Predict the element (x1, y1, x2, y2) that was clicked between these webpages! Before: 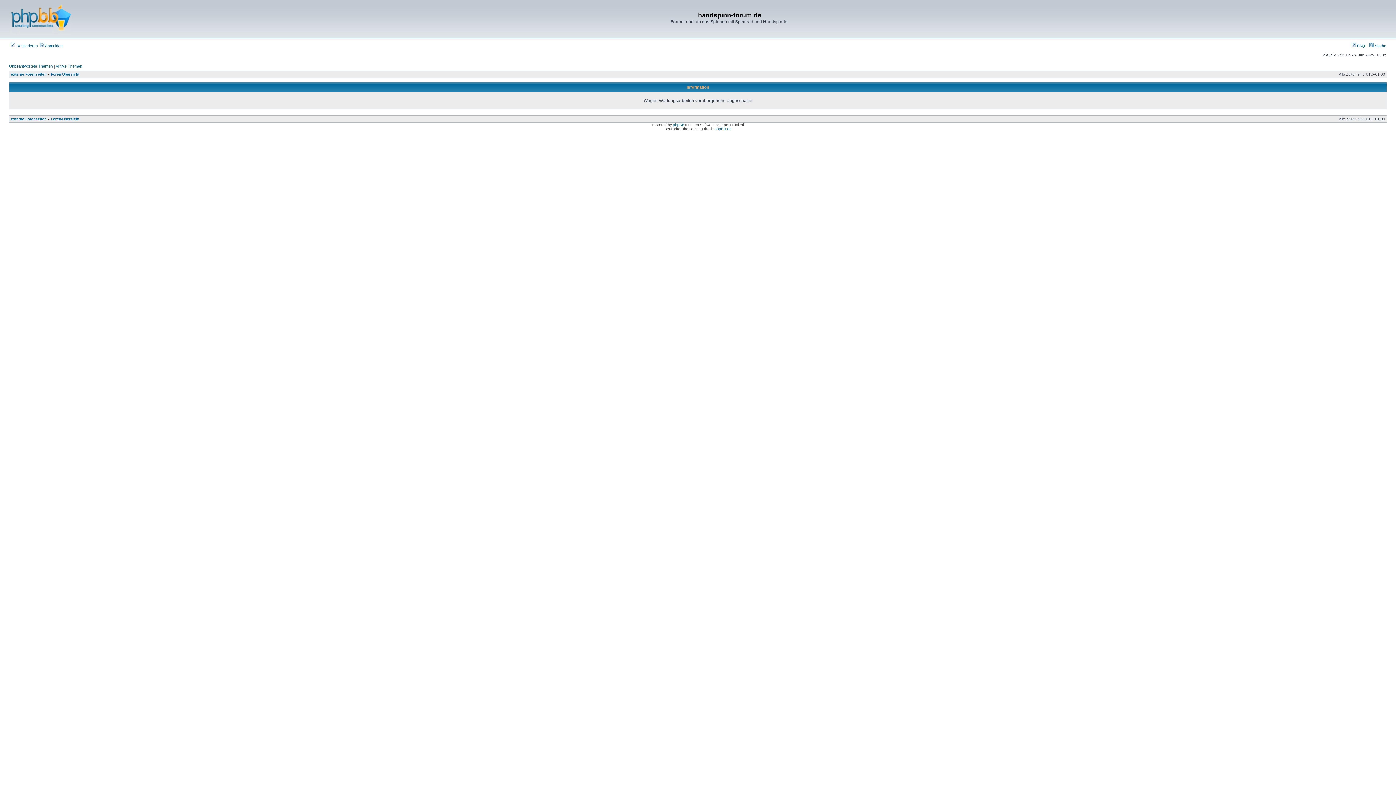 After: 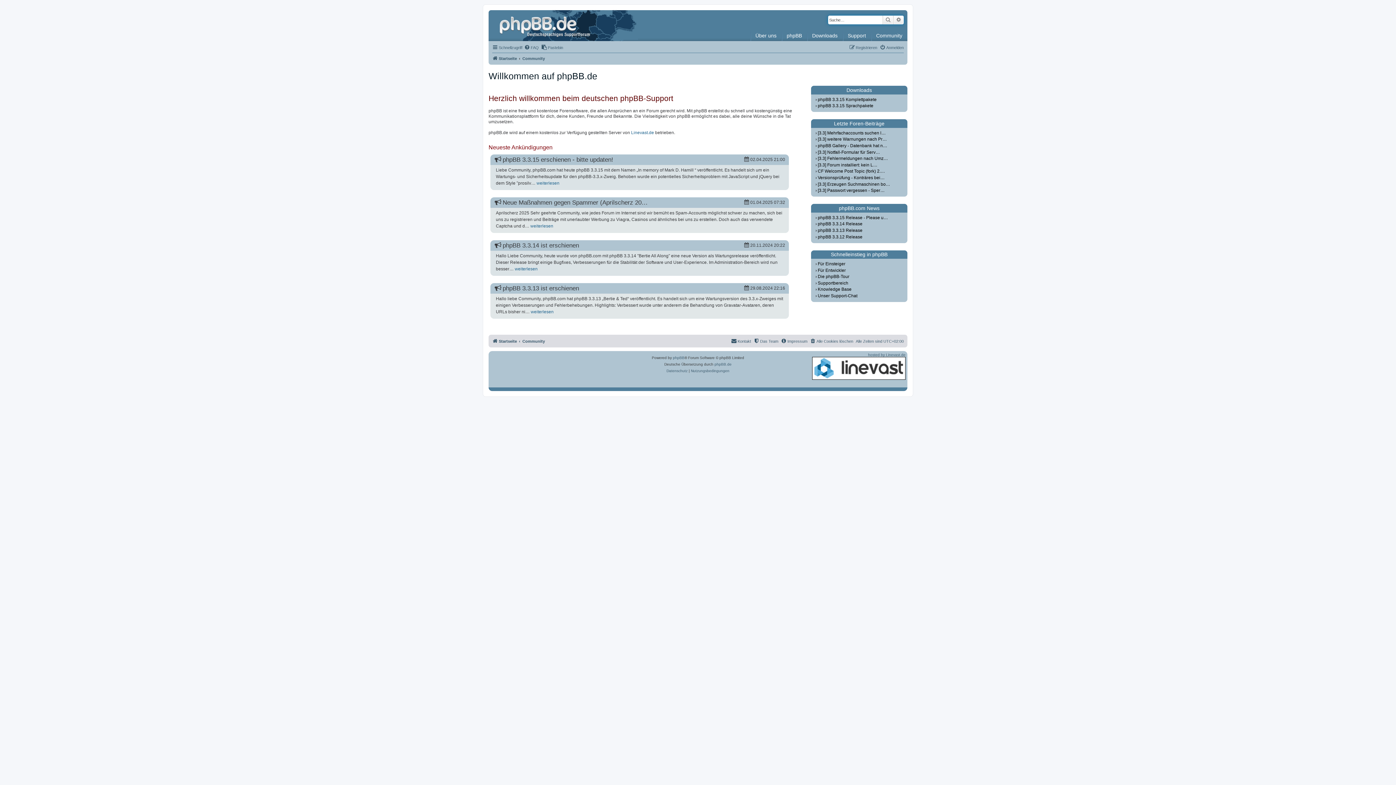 Action: label: phpBB.de bbox: (714, 126, 731, 130)